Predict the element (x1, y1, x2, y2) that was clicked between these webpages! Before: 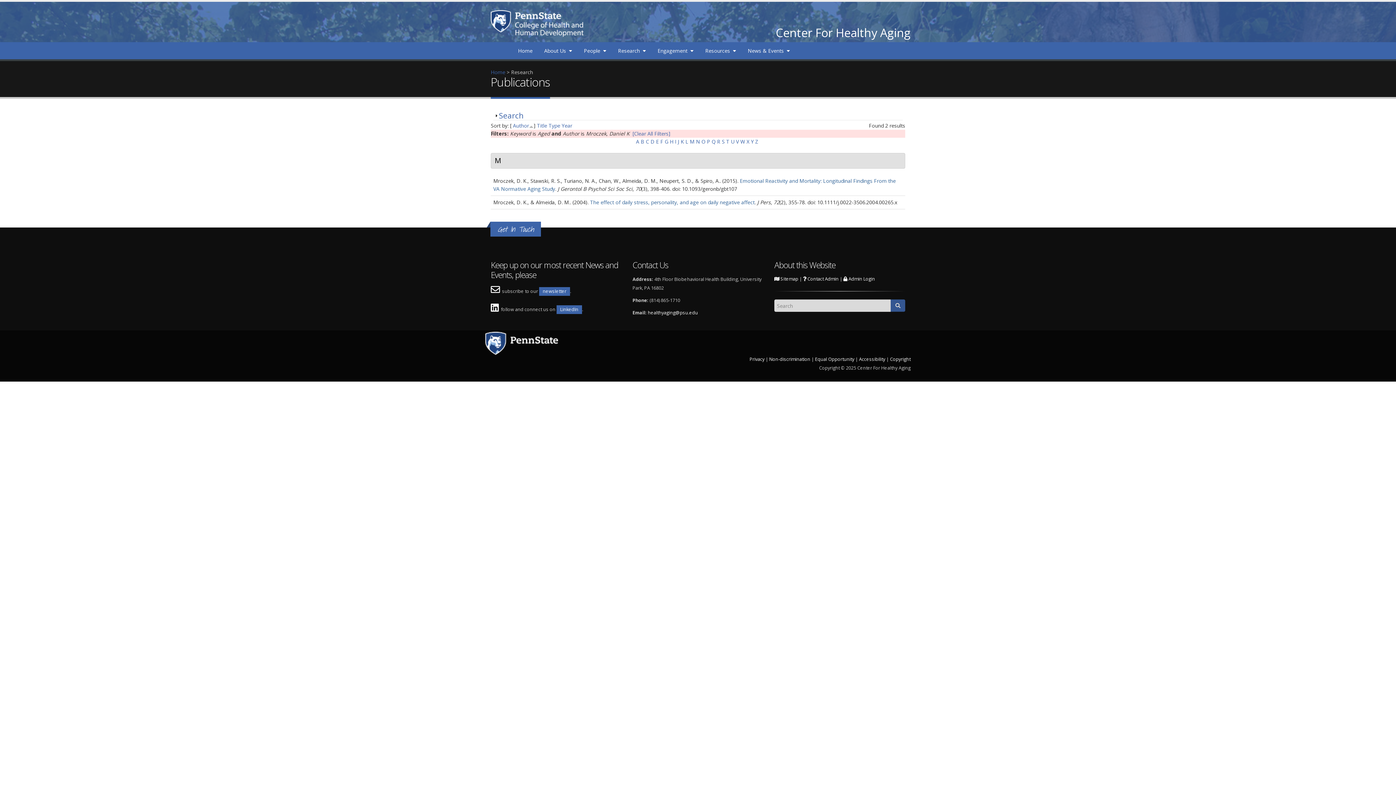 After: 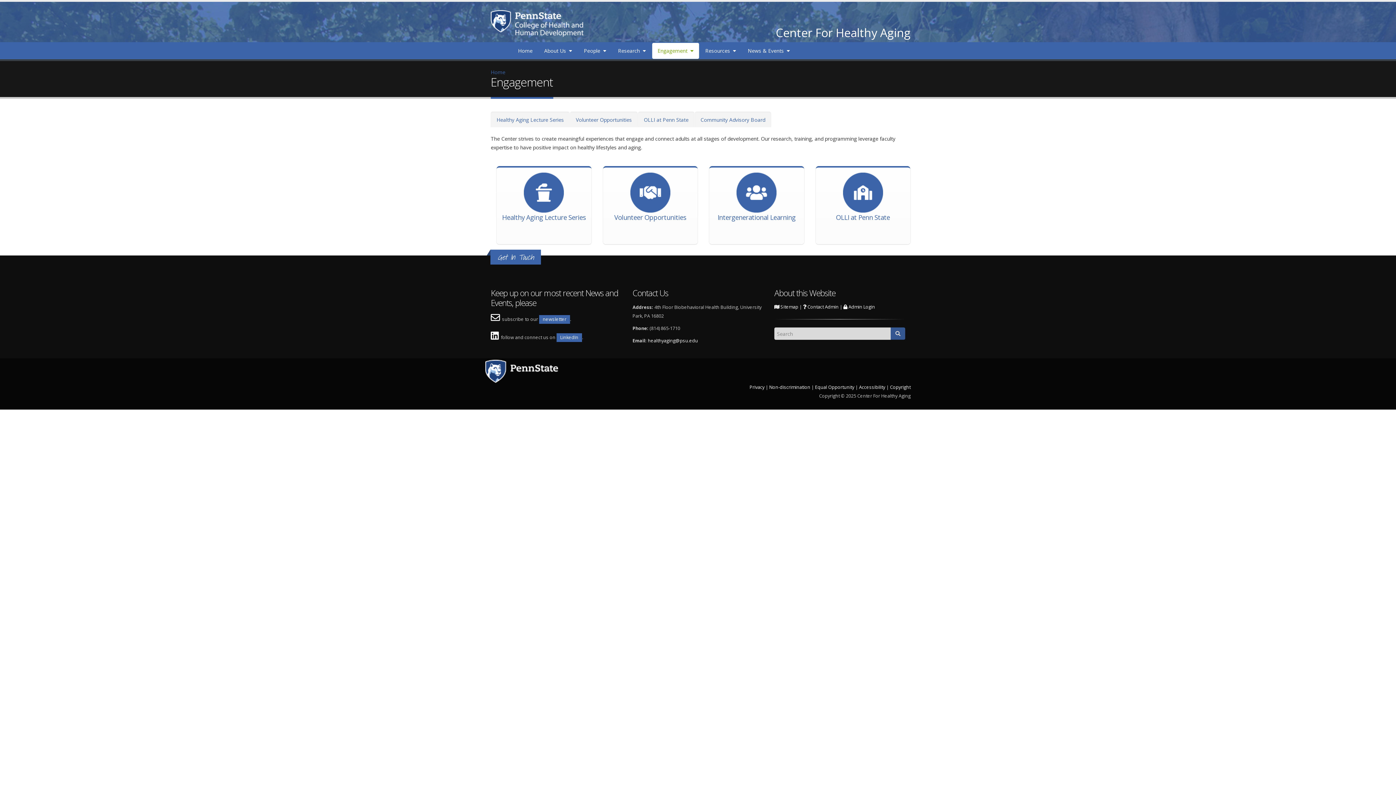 Action: bbox: (652, 42, 699, 58) label: Engagement